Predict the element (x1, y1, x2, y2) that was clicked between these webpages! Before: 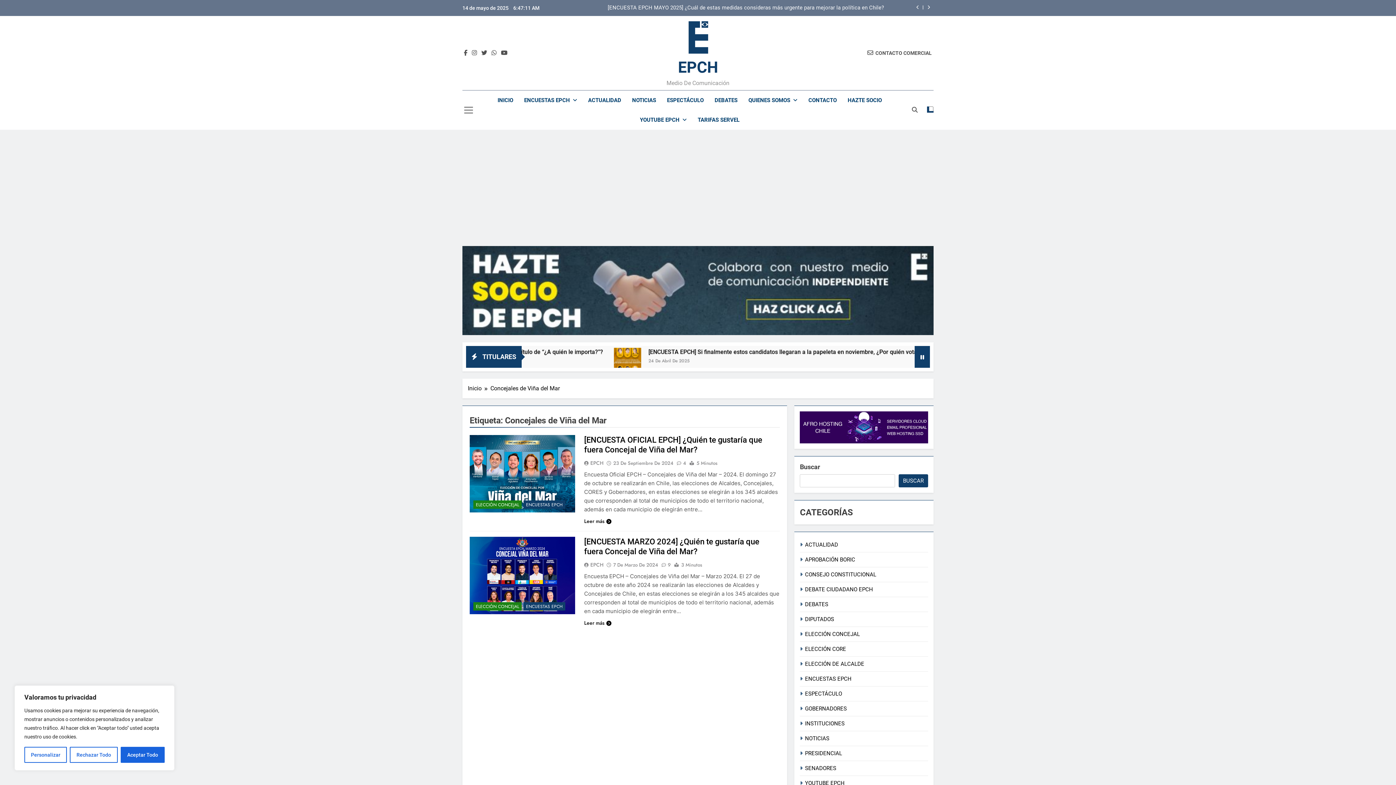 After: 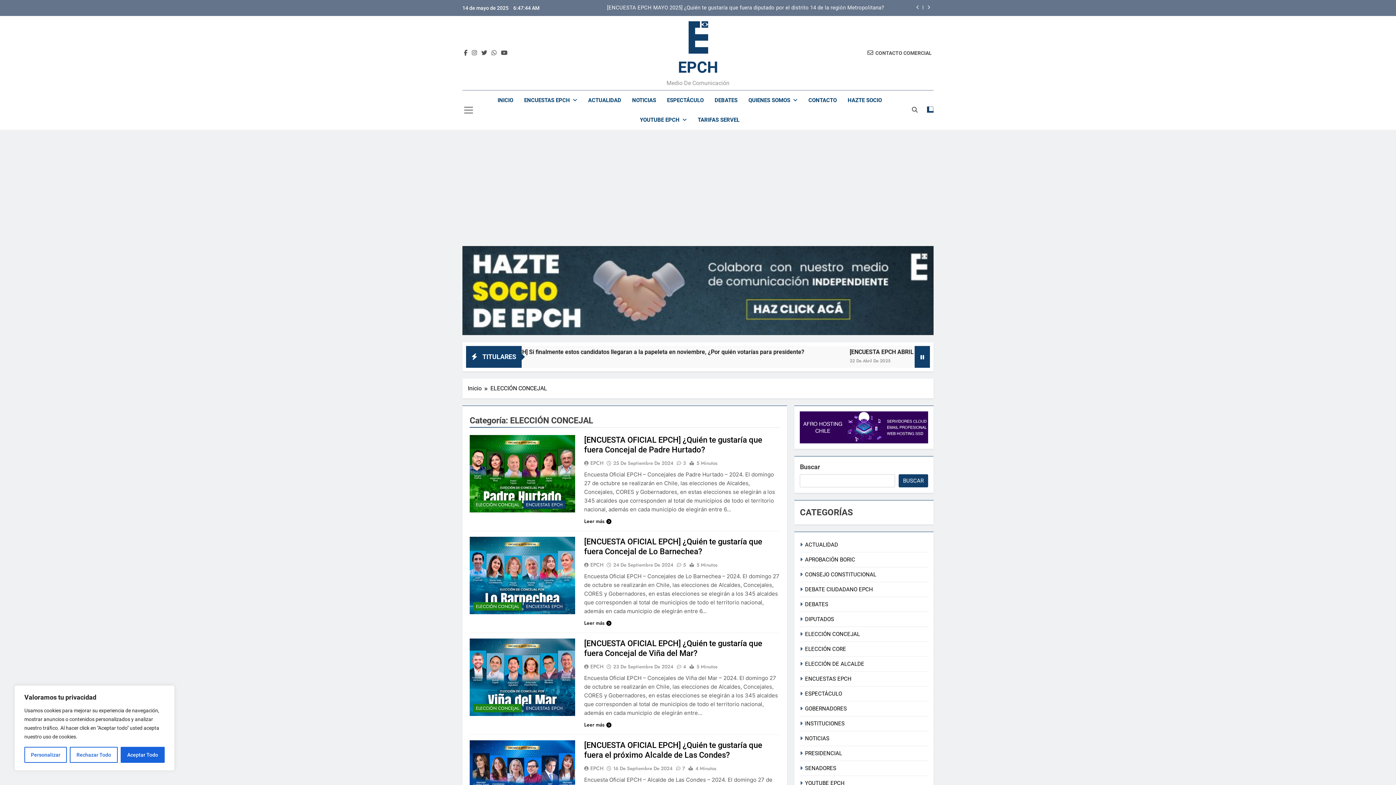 Action: bbox: (473, 602, 521, 610) label: ELECCIÓN CONCEJAL